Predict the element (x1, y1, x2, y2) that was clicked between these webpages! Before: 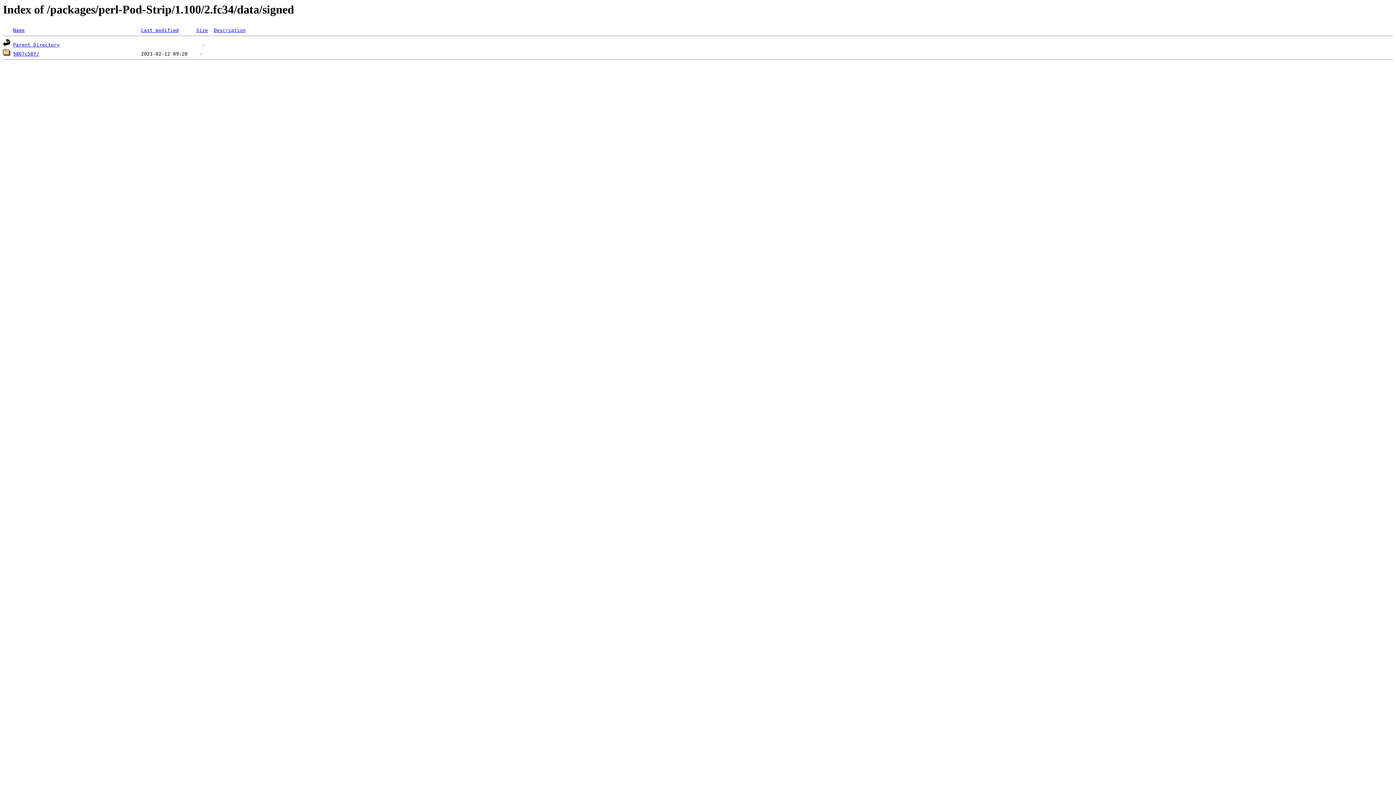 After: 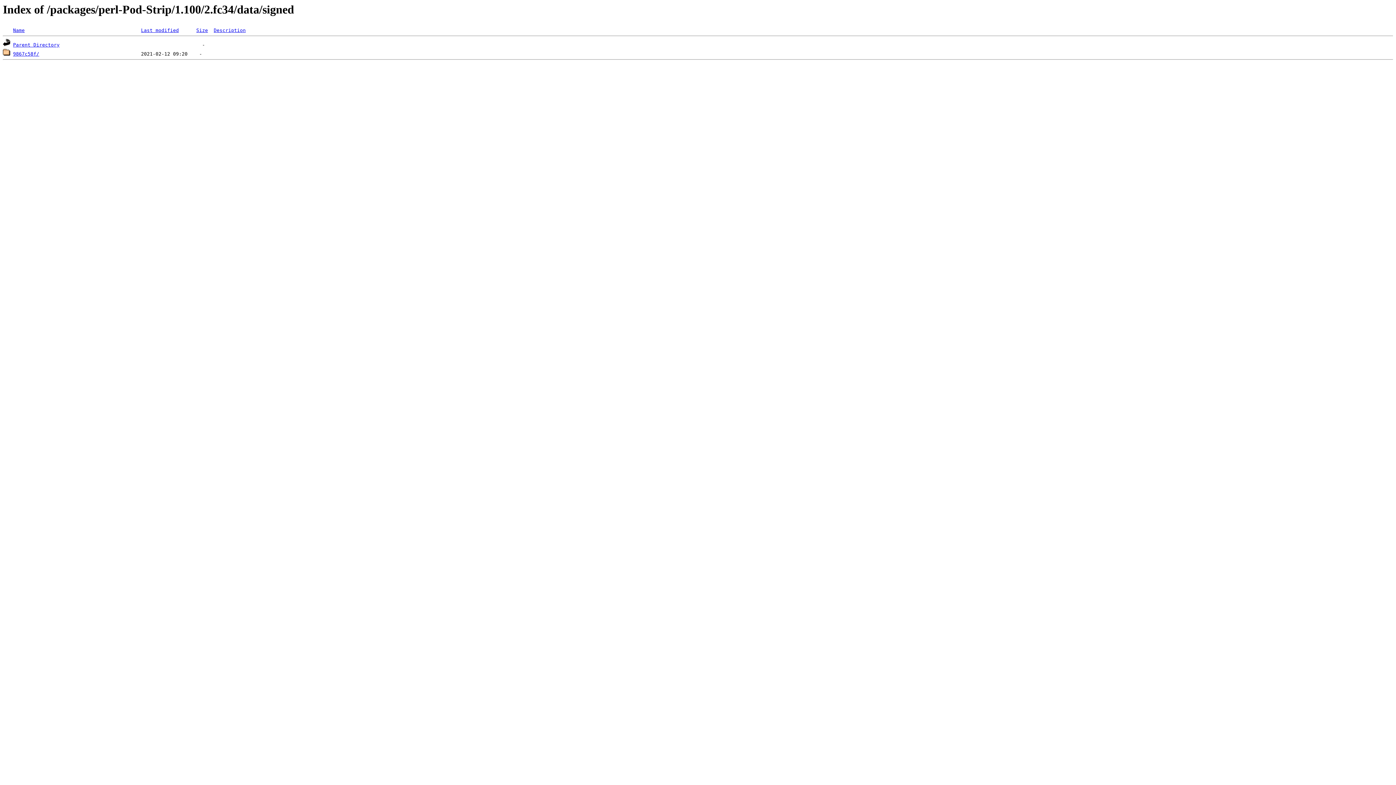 Action: bbox: (13, 27, 24, 33) label: Name